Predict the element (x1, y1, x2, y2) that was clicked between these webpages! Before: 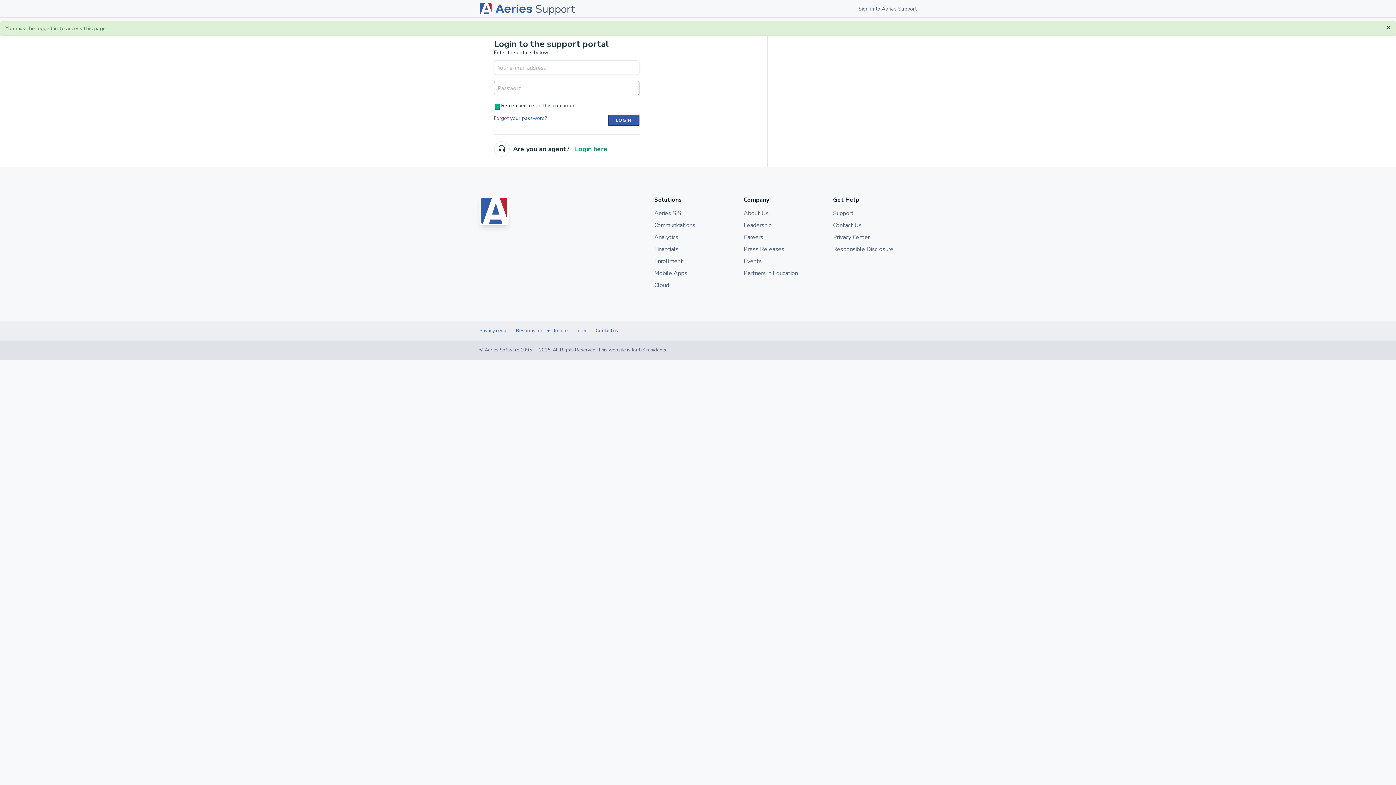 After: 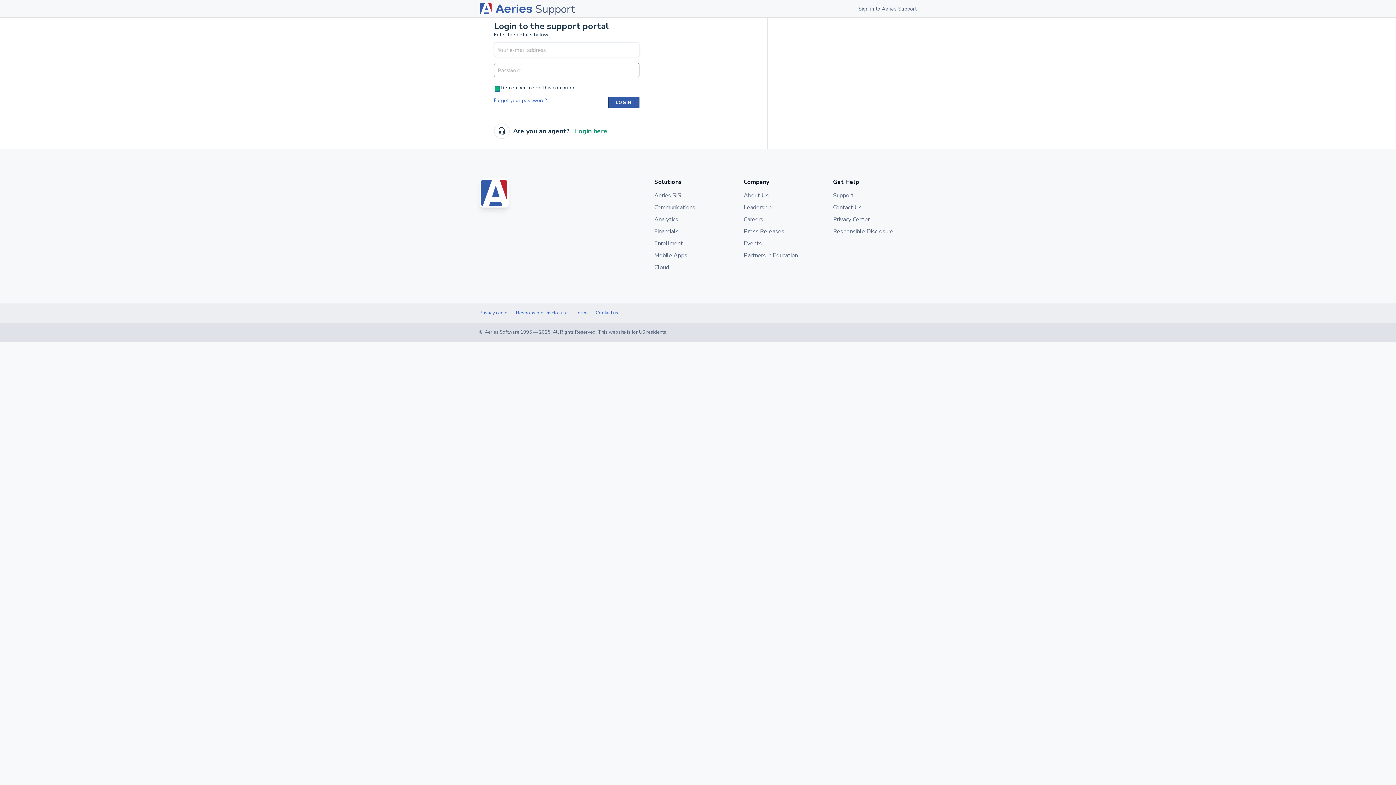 Action: label: Sign in to Aeries Support bbox: (858, 2, 916, 14)